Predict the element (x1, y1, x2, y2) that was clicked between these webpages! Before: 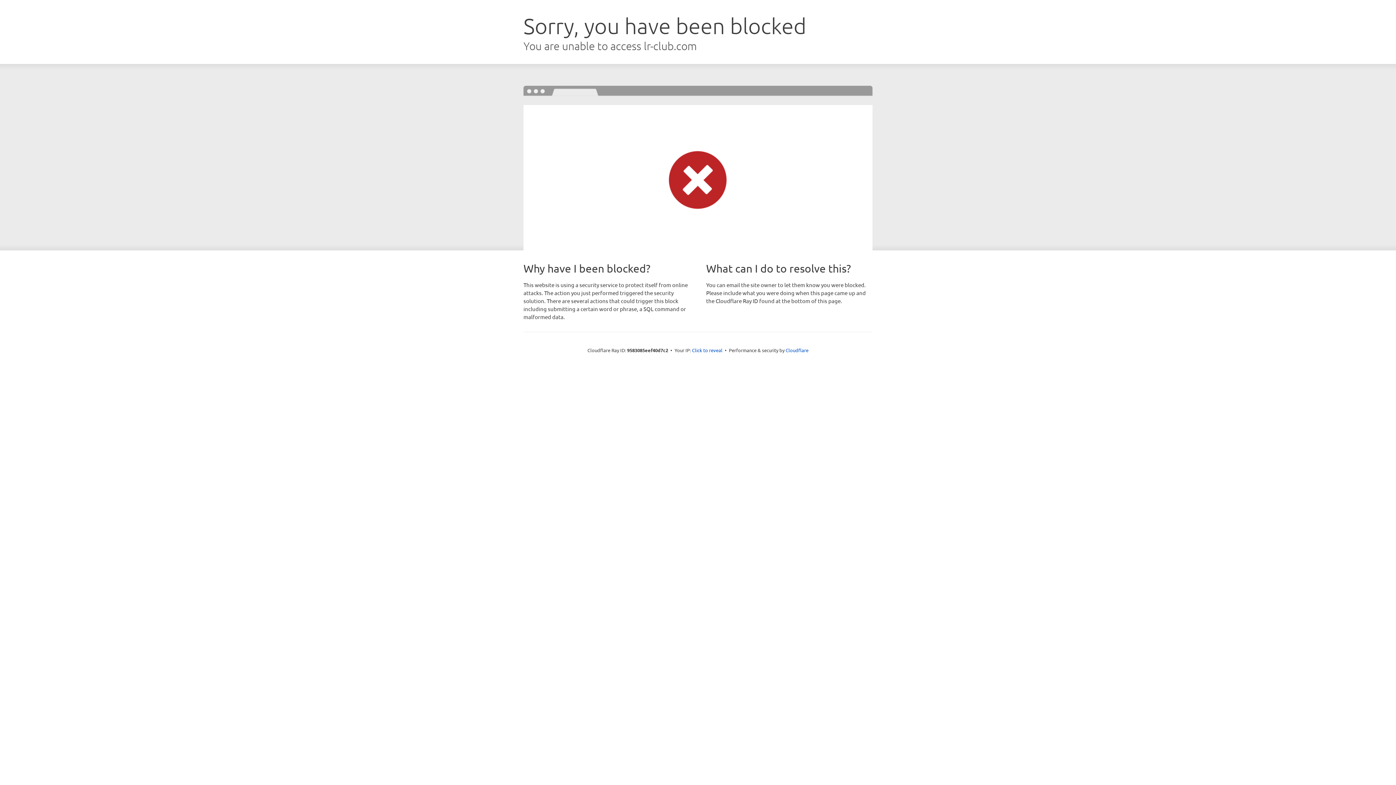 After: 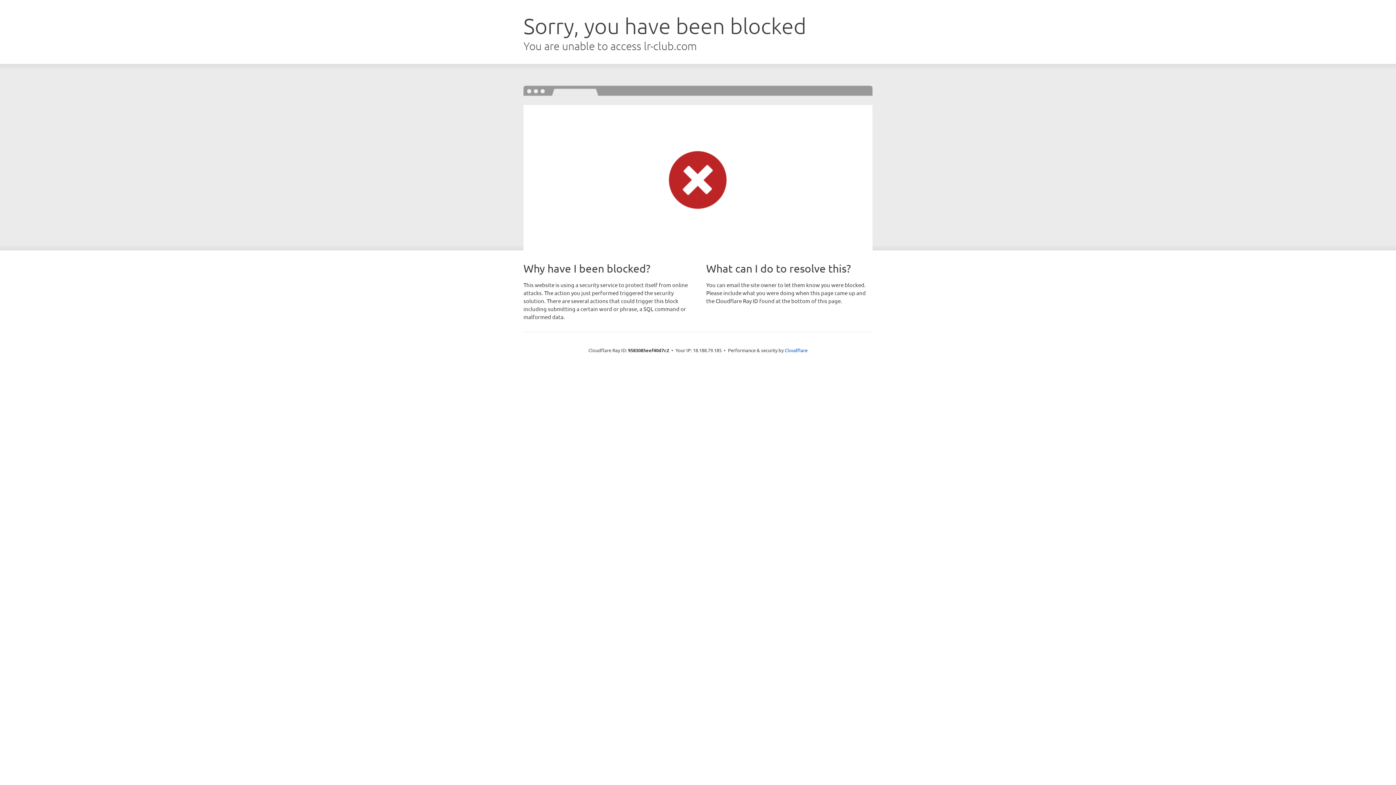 Action: bbox: (692, 346, 722, 353) label: Click to reveal